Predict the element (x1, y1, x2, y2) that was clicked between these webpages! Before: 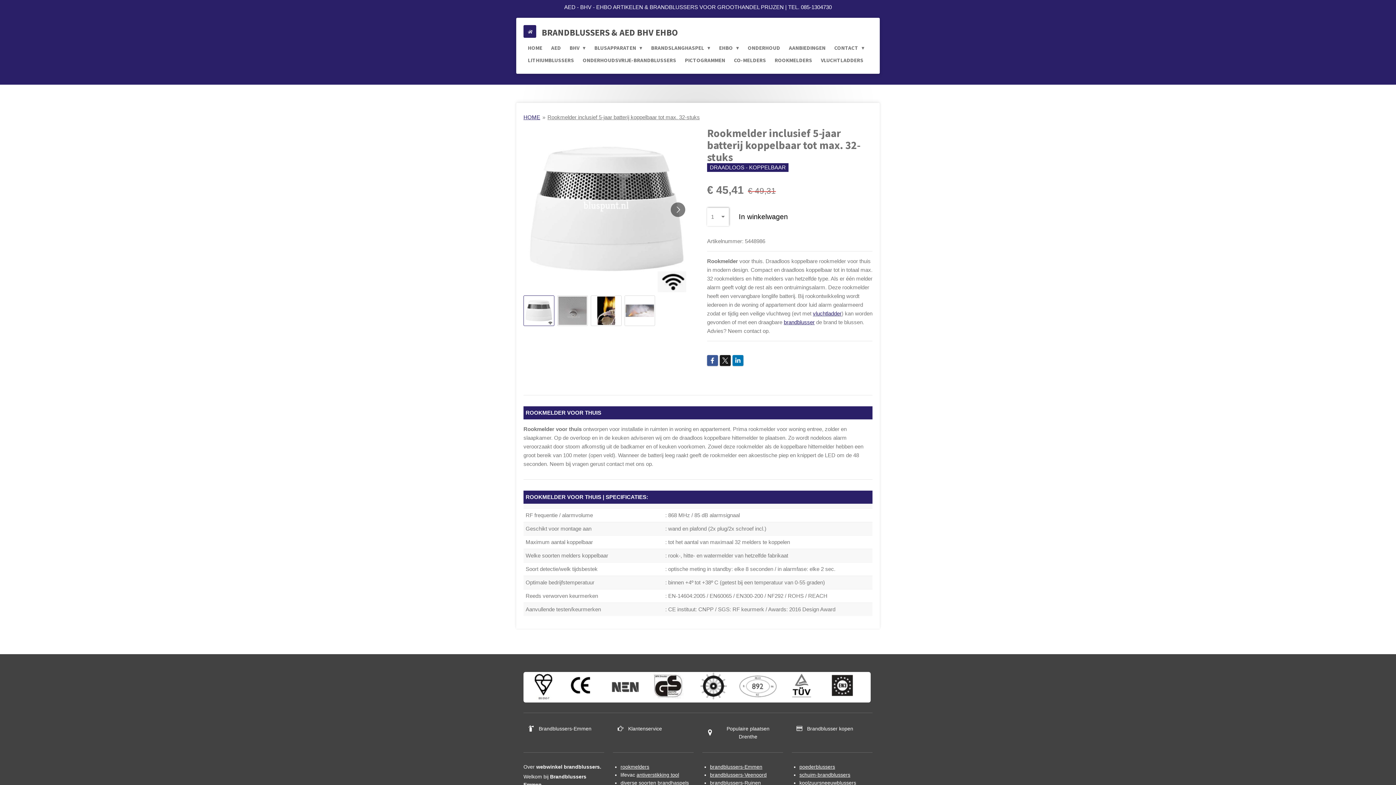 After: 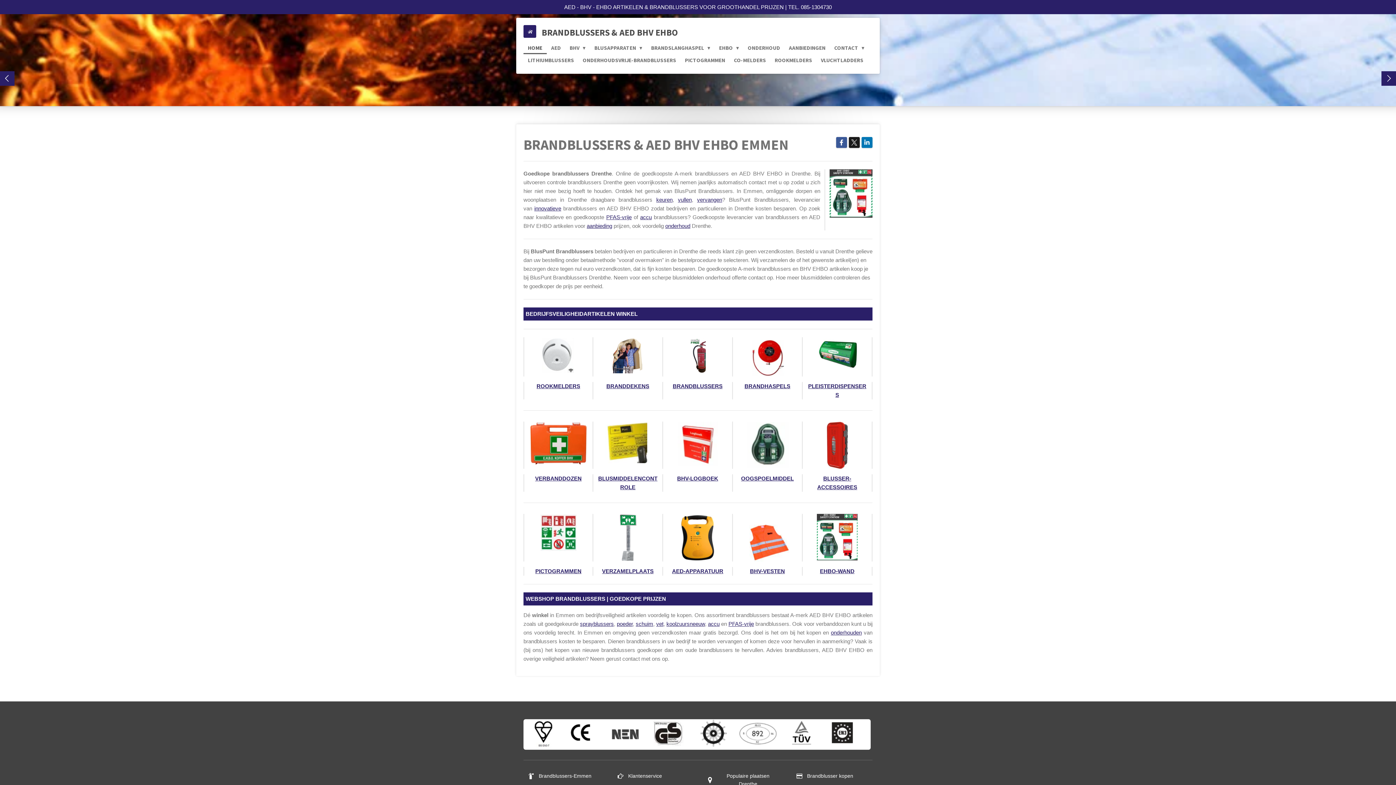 Action: label: HOME bbox: (523, 114, 540, 120)